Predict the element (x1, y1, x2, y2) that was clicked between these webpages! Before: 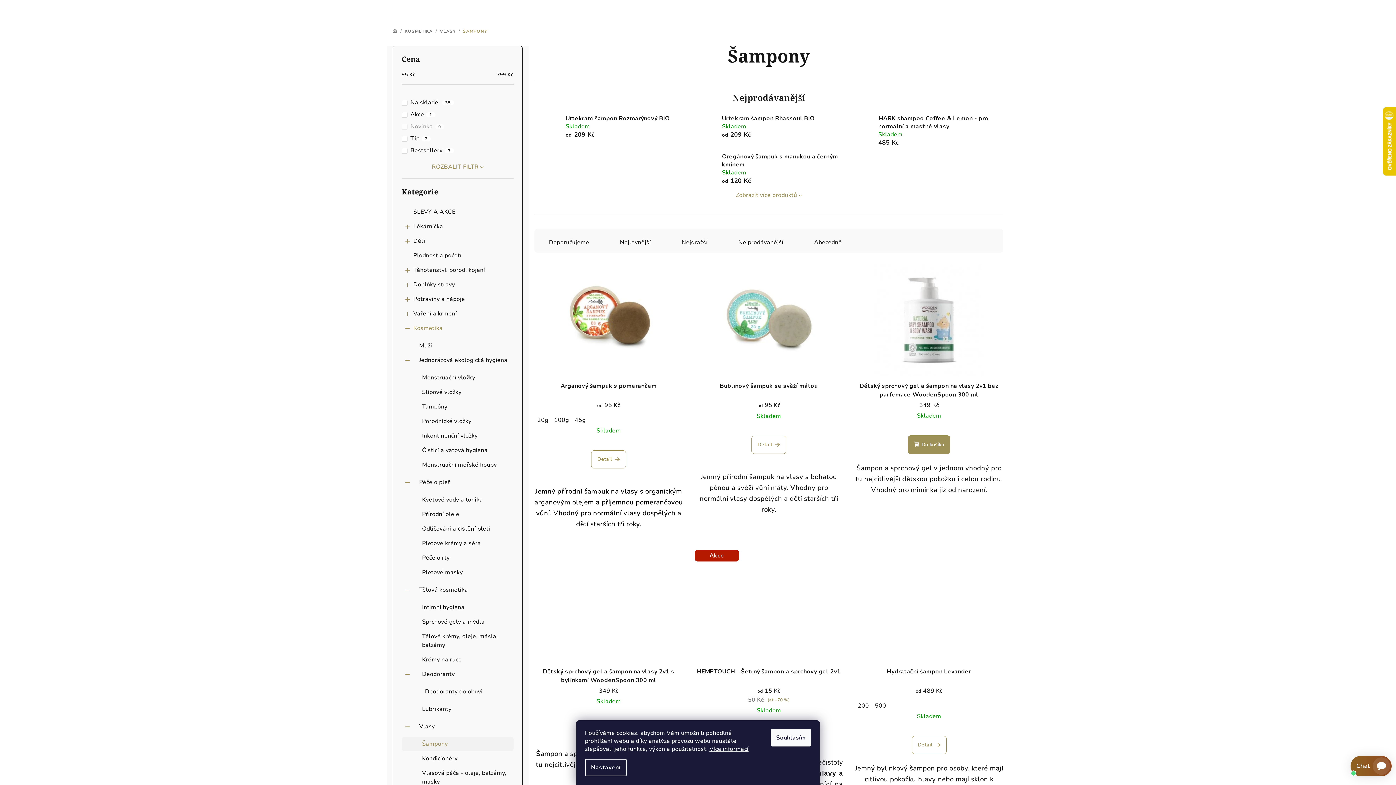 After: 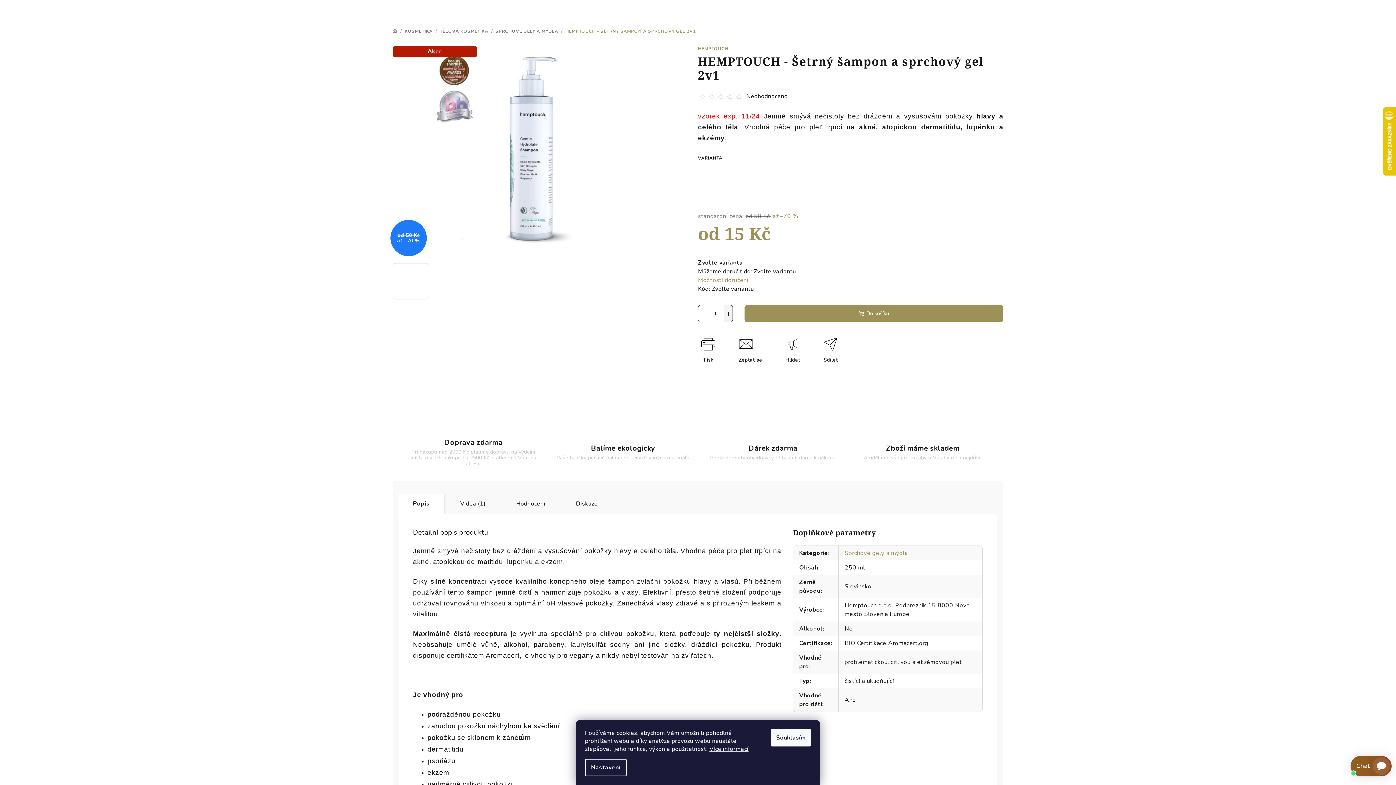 Action: label: Akce bbox: (694, 550, 843, 661)